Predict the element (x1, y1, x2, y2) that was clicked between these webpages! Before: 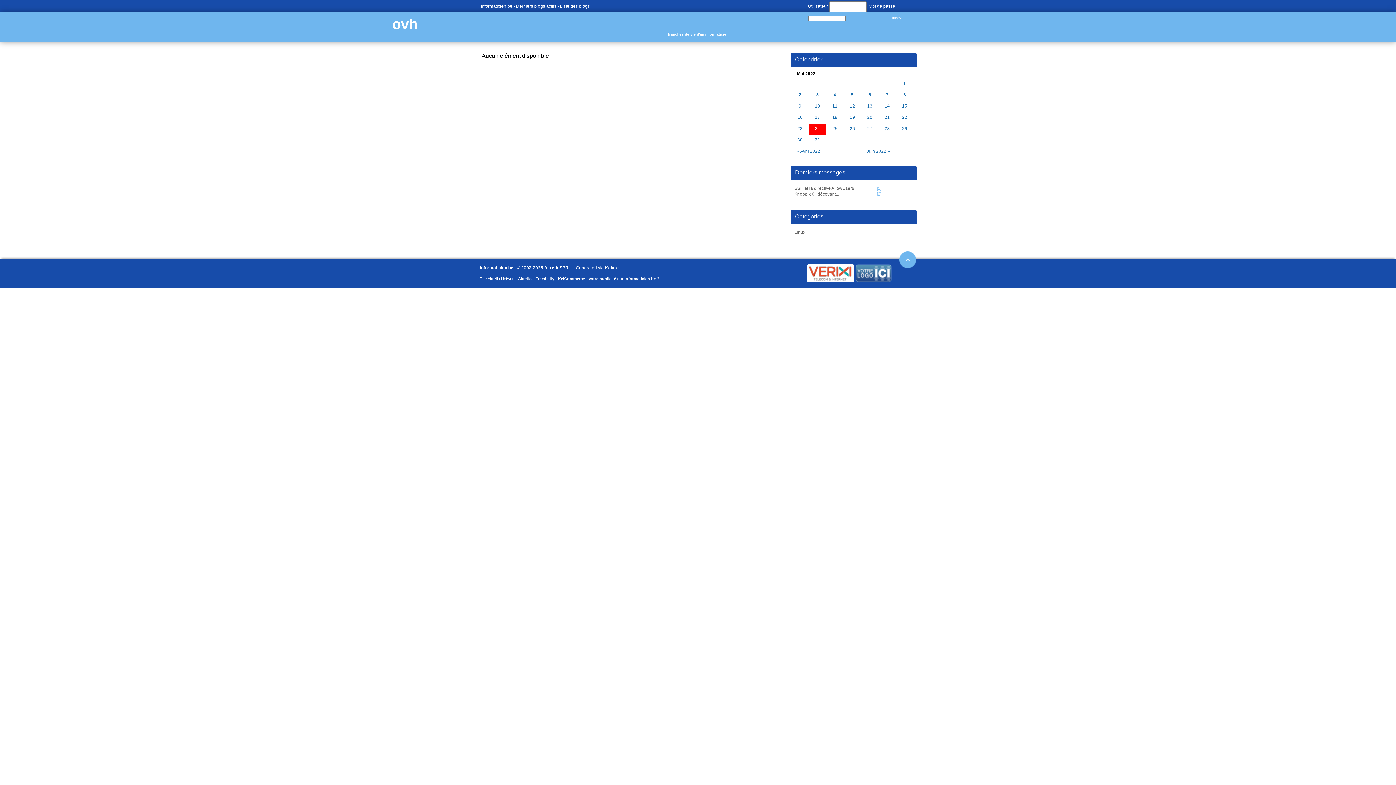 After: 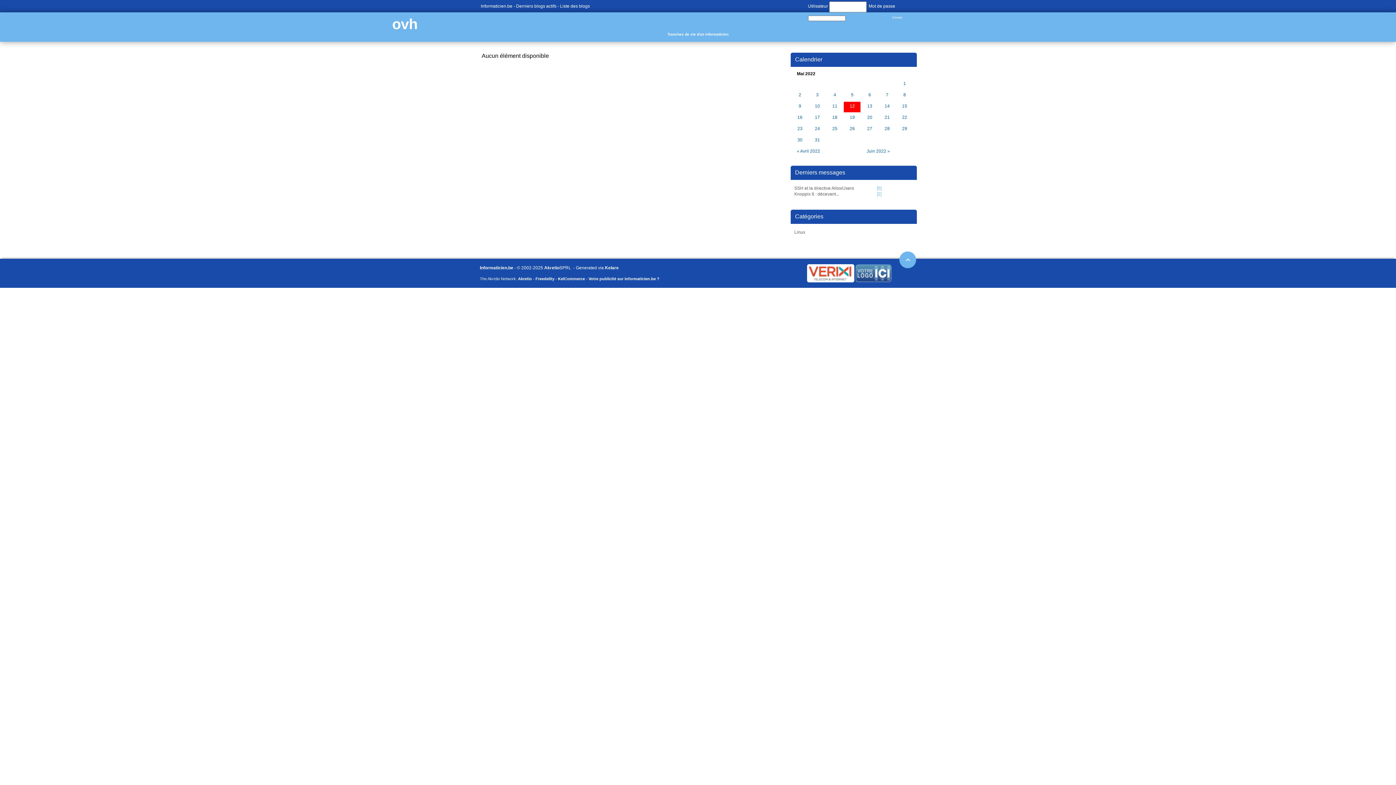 Action: label: 12 bbox: (849, 104, 855, 110)